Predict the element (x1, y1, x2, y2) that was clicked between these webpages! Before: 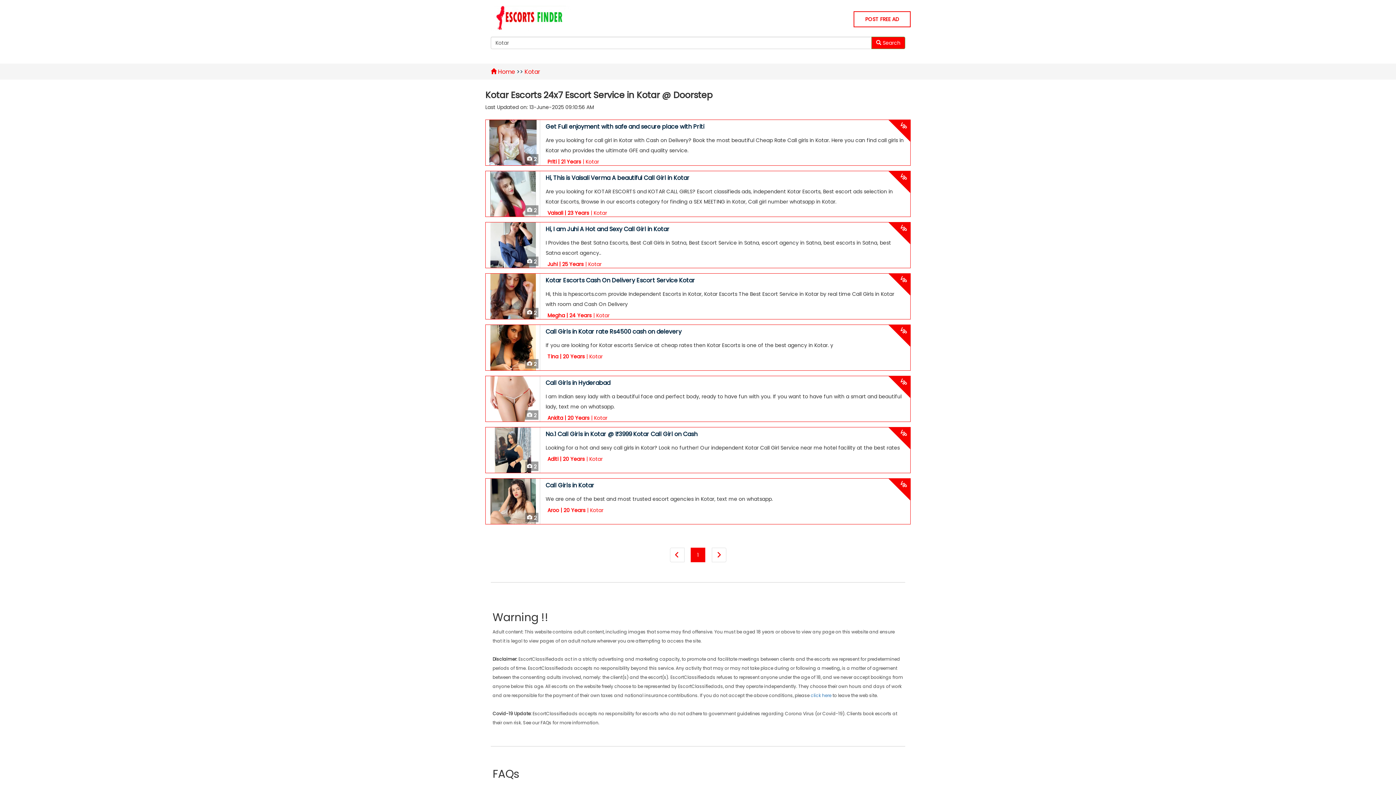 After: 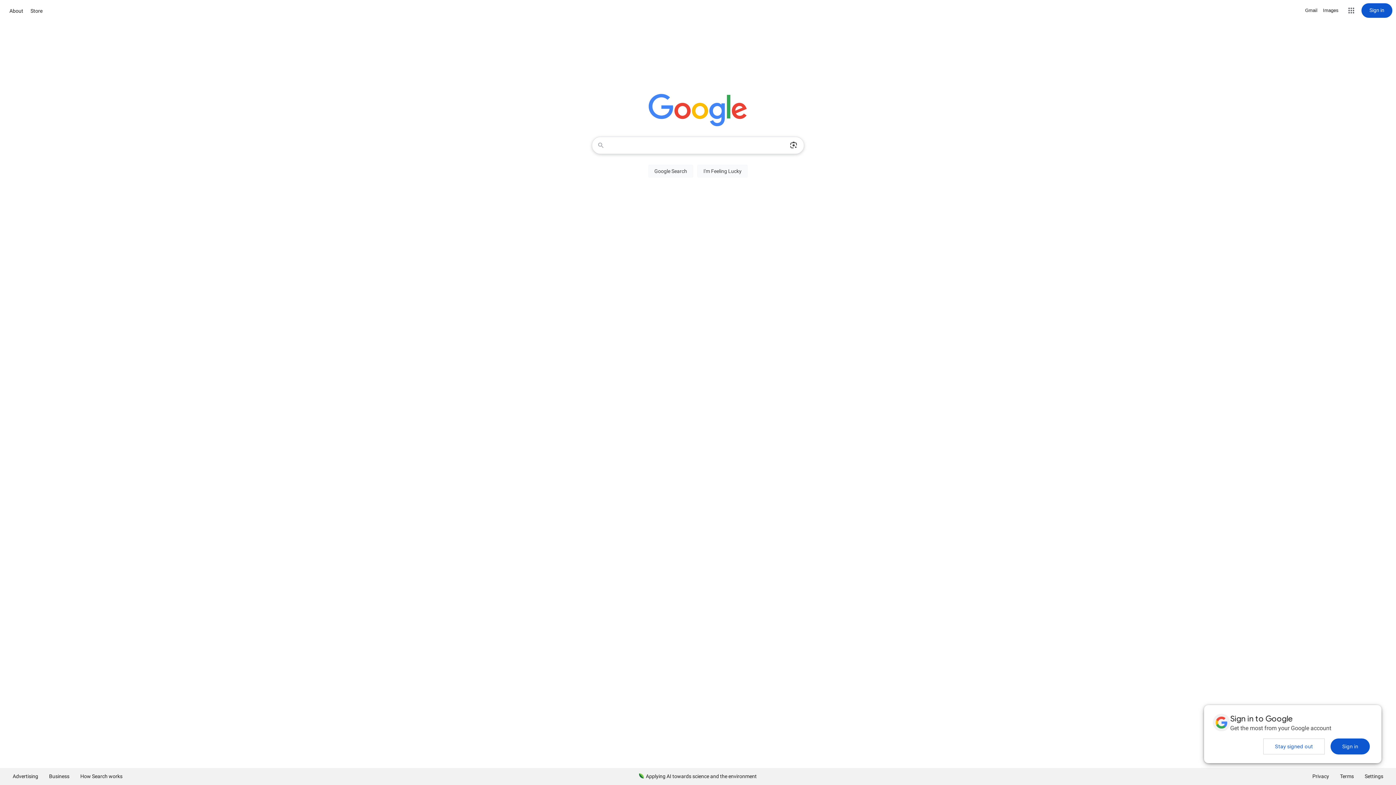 Action: label: click here bbox: (810, 692, 831, 698)